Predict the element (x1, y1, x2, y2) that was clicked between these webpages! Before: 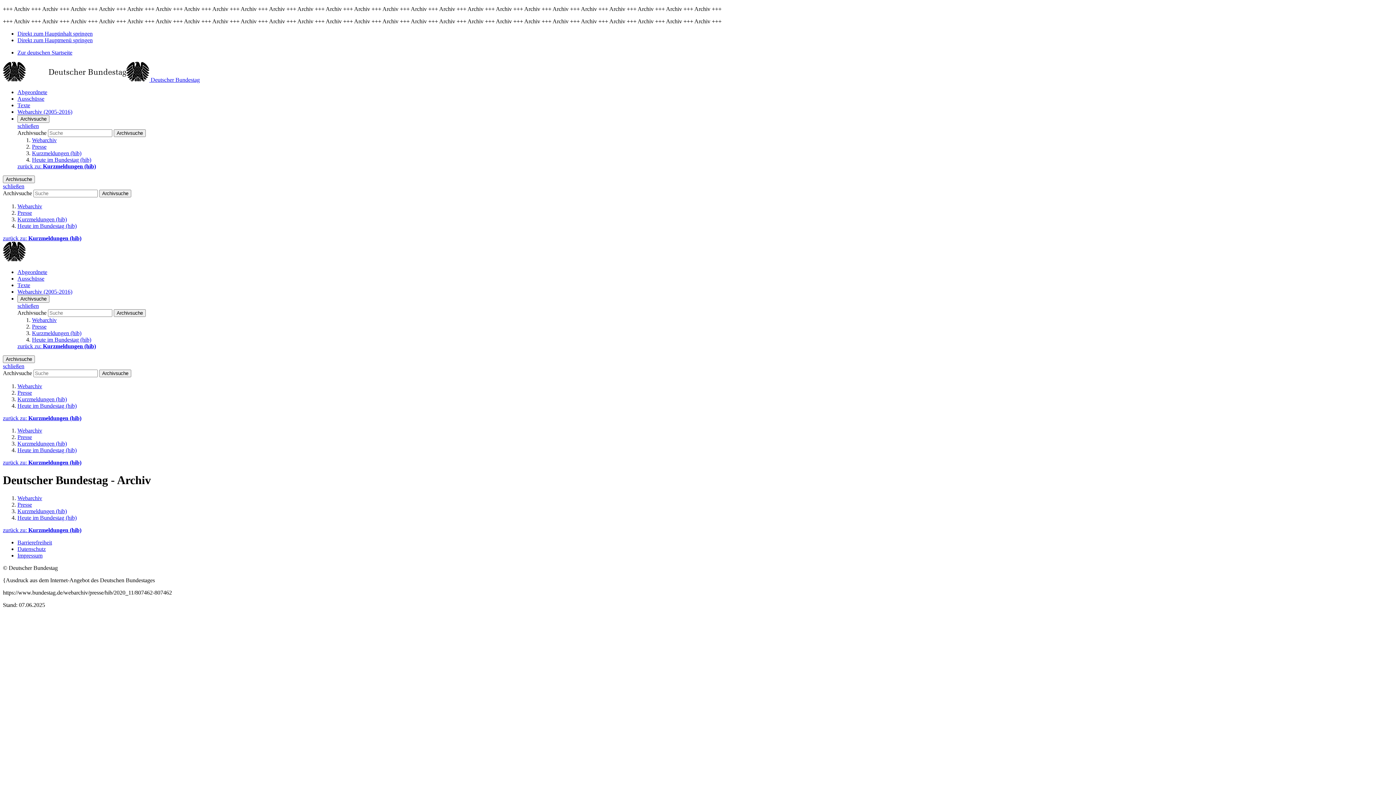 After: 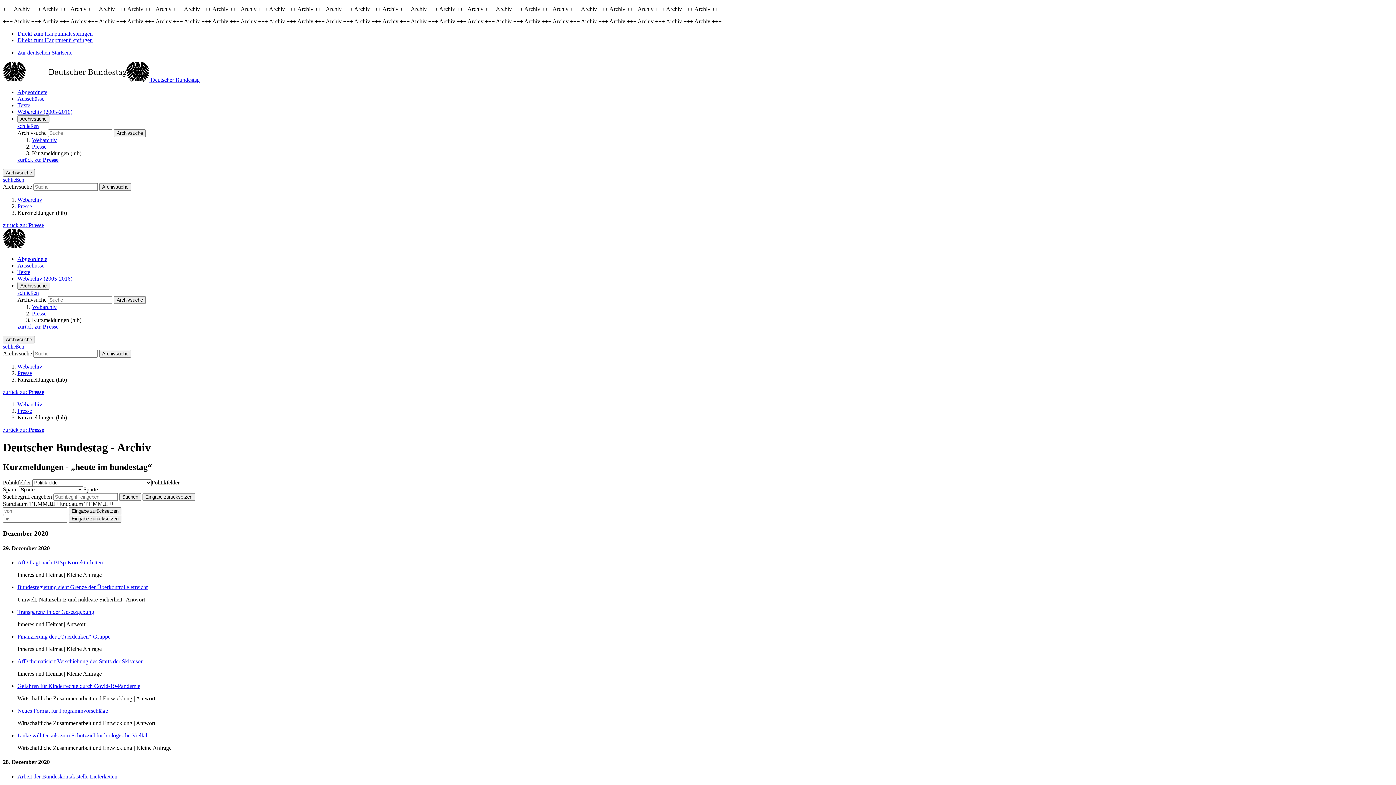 Action: bbox: (17, 216, 66, 222) label: Kurzmeldungen (hib)